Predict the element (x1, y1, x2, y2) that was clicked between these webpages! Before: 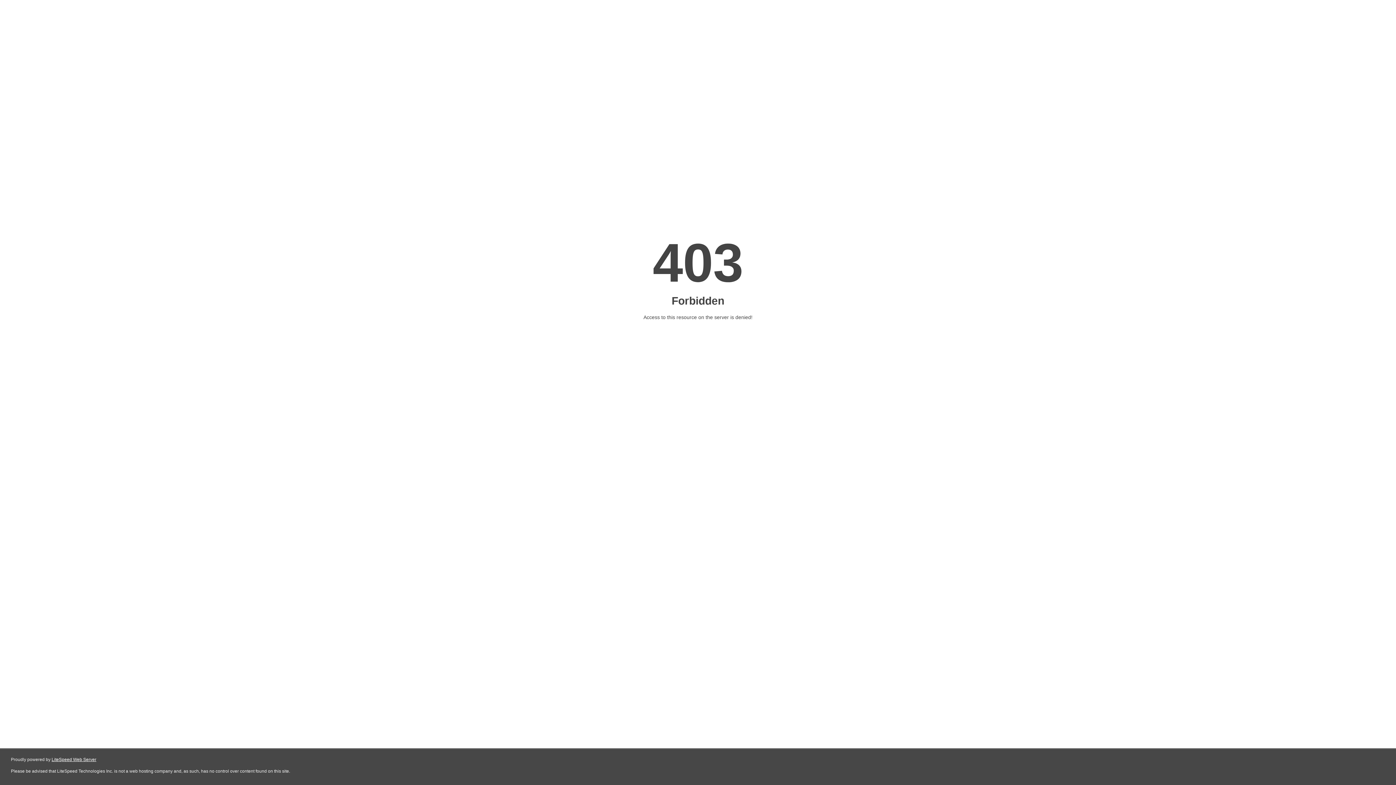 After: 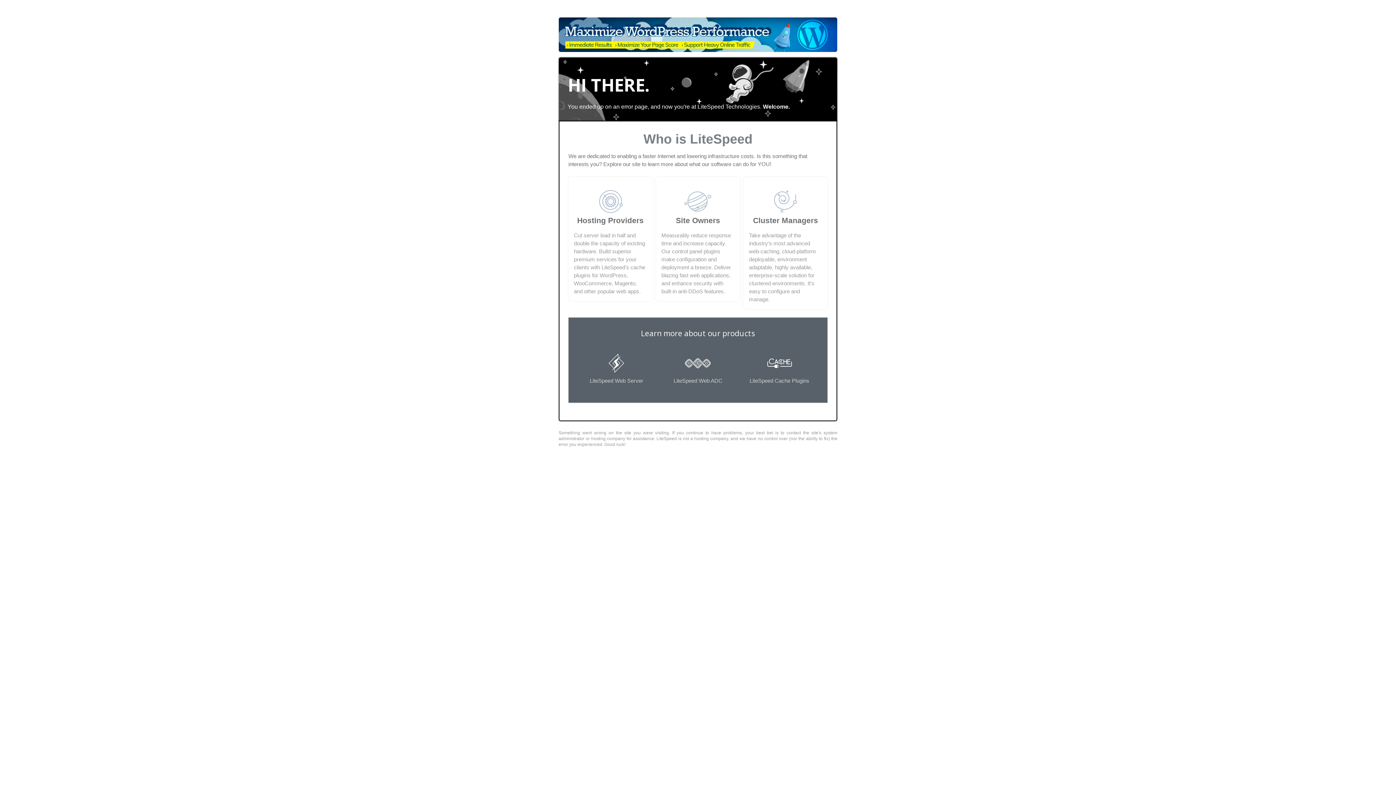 Action: label: LiteSpeed Web Server bbox: (51, 757, 96, 762)